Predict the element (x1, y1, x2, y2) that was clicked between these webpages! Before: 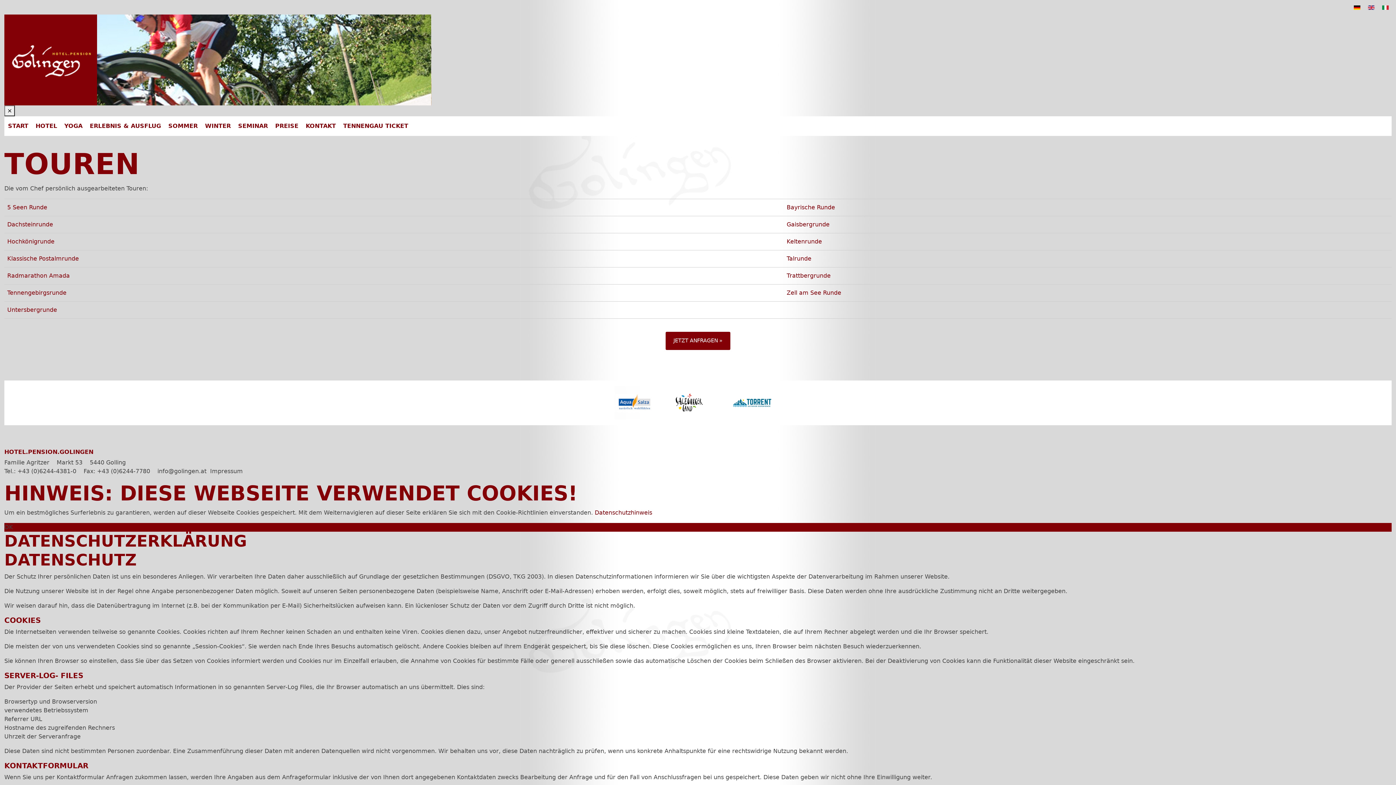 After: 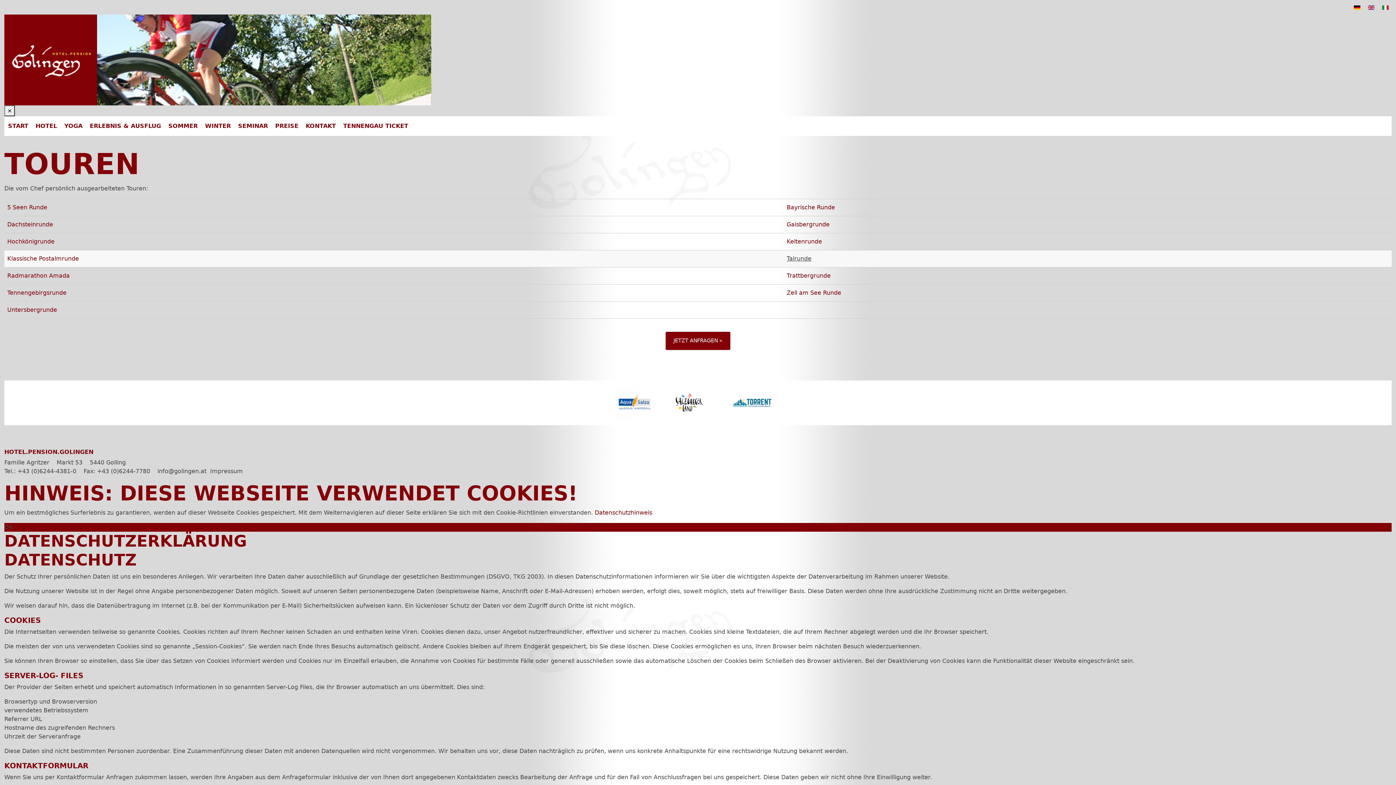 Action: bbox: (786, 254, 811, 263) label: Talrunde